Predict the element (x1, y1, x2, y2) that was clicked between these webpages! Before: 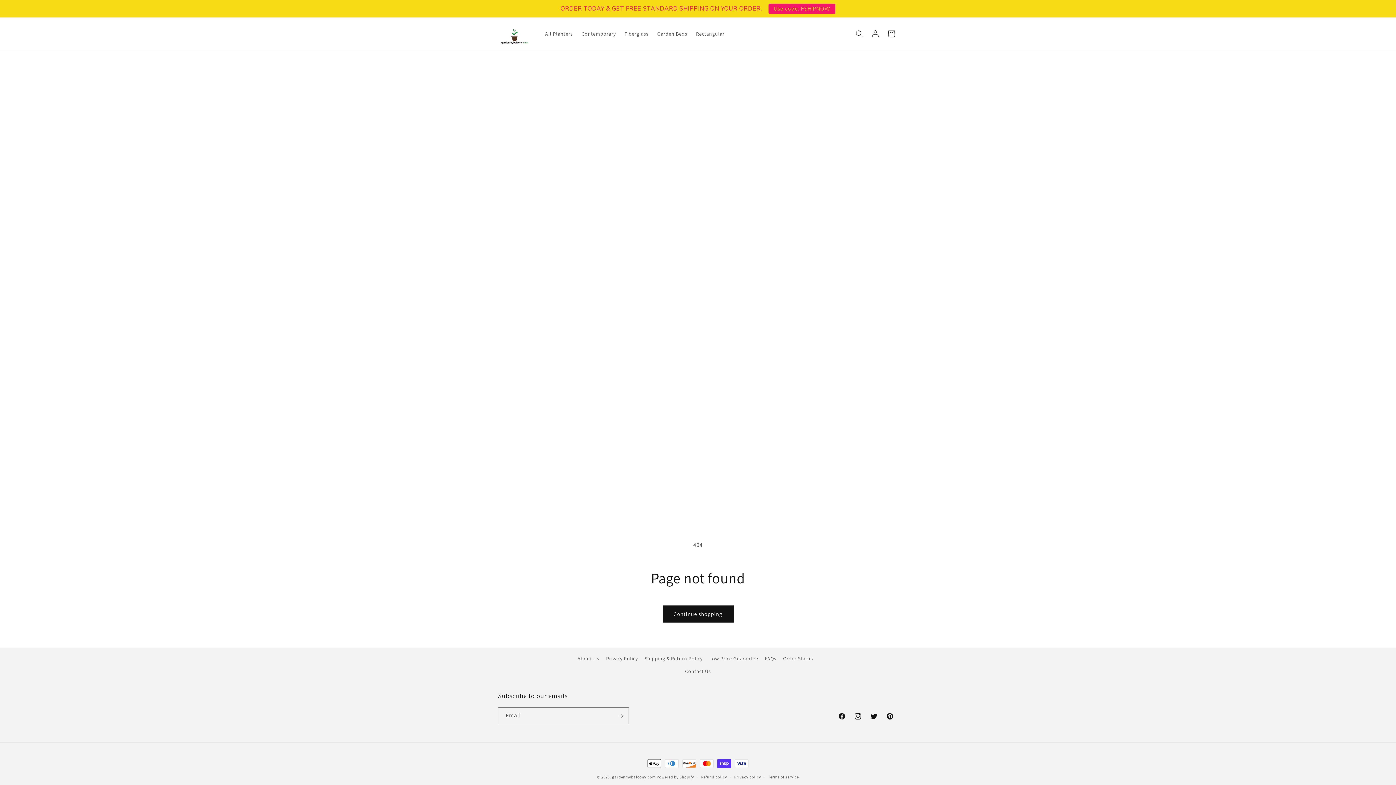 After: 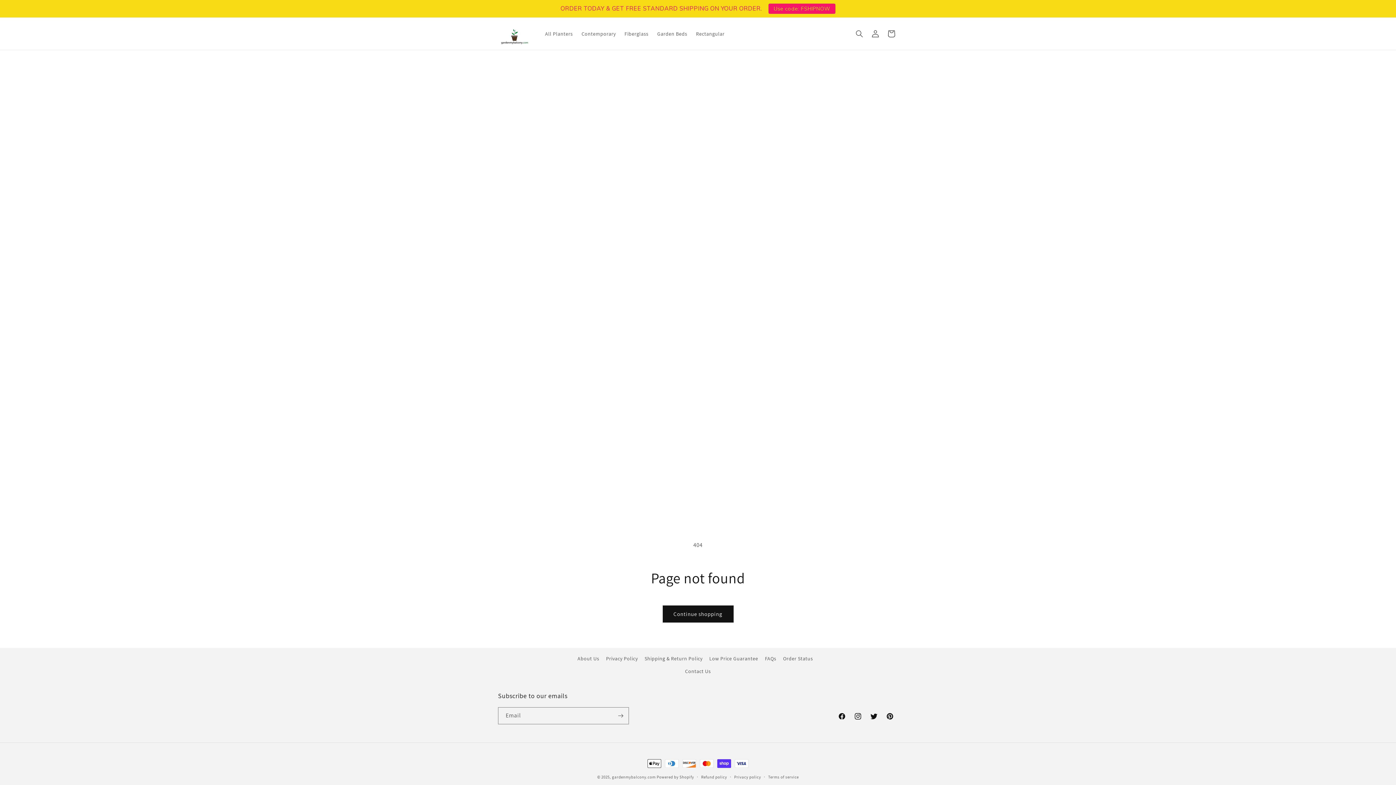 Action: label: Order Status bbox: (783, 652, 813, 665)